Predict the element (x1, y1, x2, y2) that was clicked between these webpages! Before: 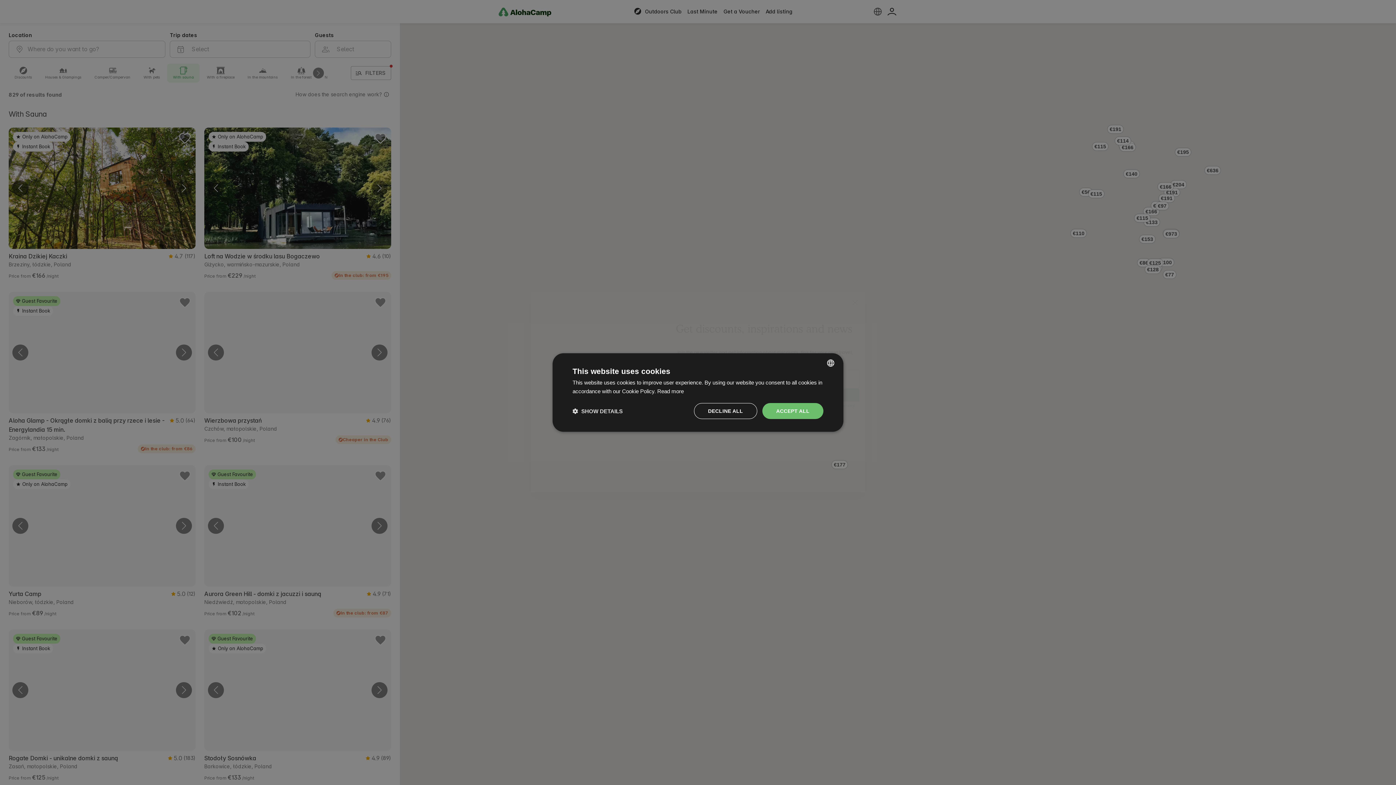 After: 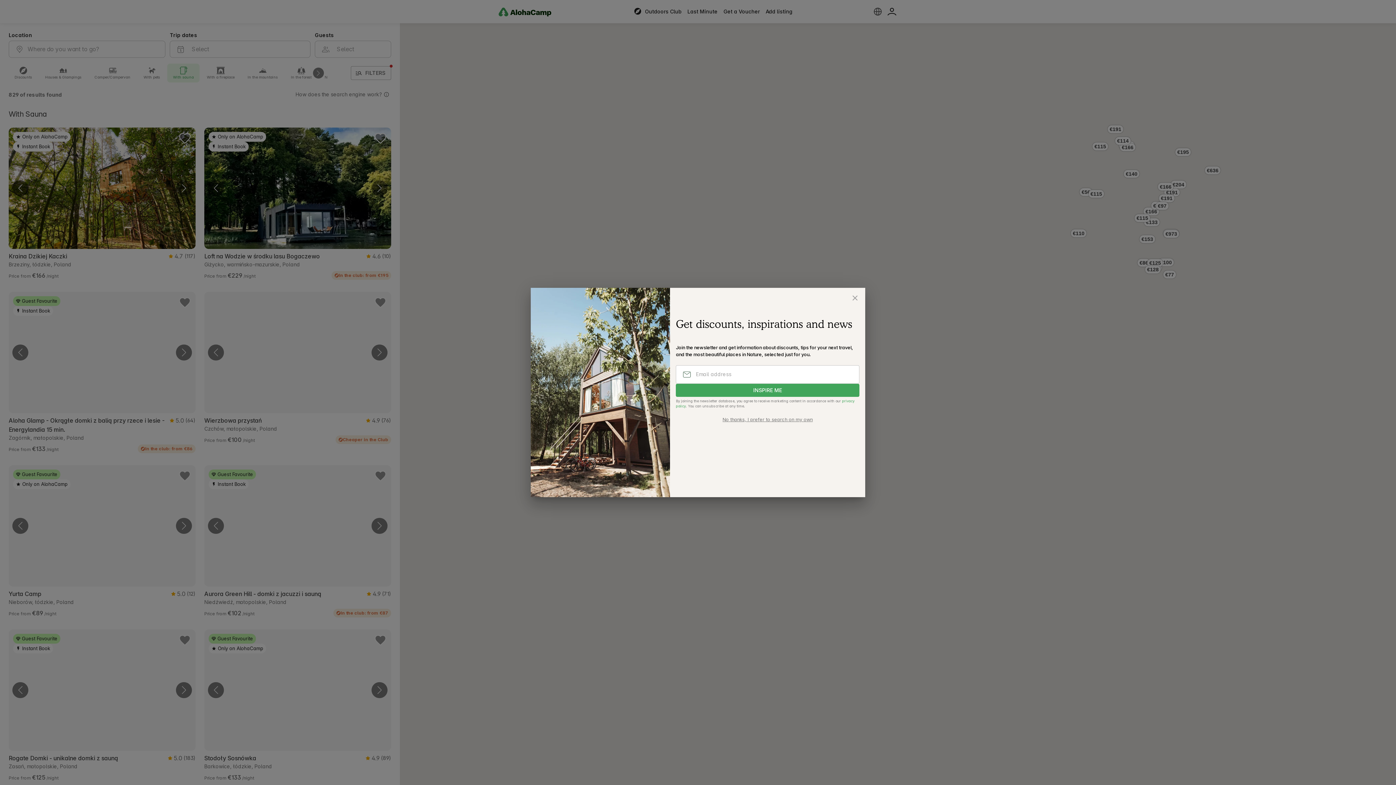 Action: label: ACCEPT ALL bbox: (762, 403, 823, 419)